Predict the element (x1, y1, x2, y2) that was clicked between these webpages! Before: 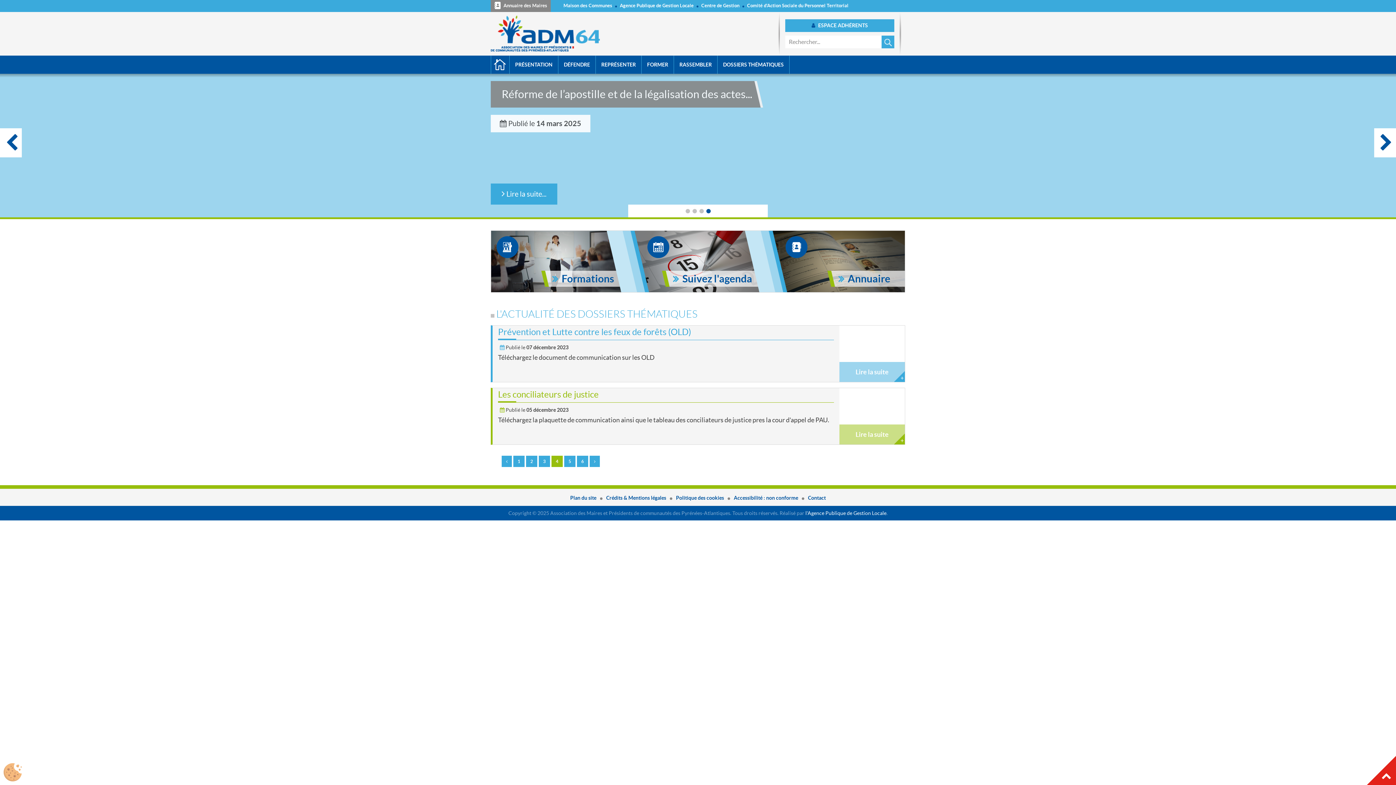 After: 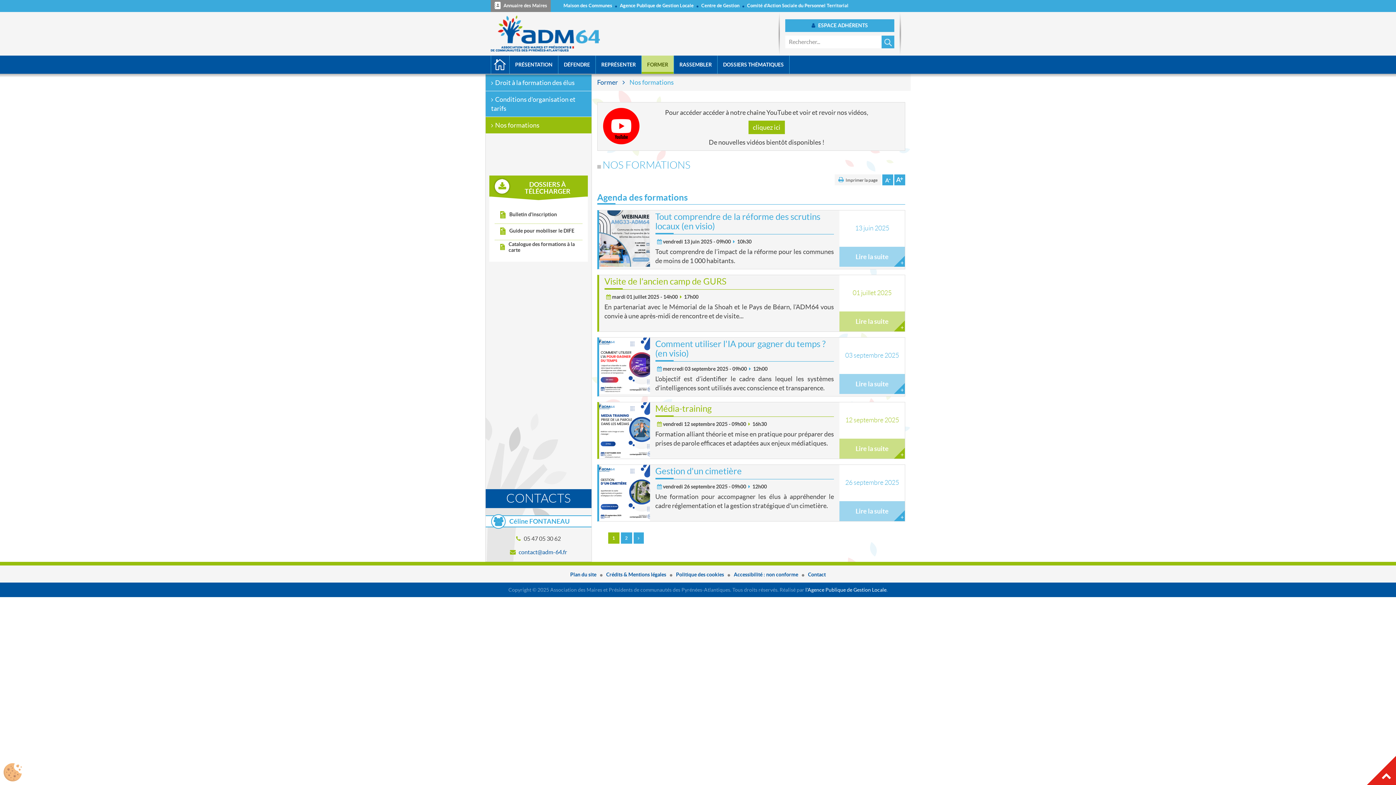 Action: label:  Formations bbox: (541, 270, 628, 286)